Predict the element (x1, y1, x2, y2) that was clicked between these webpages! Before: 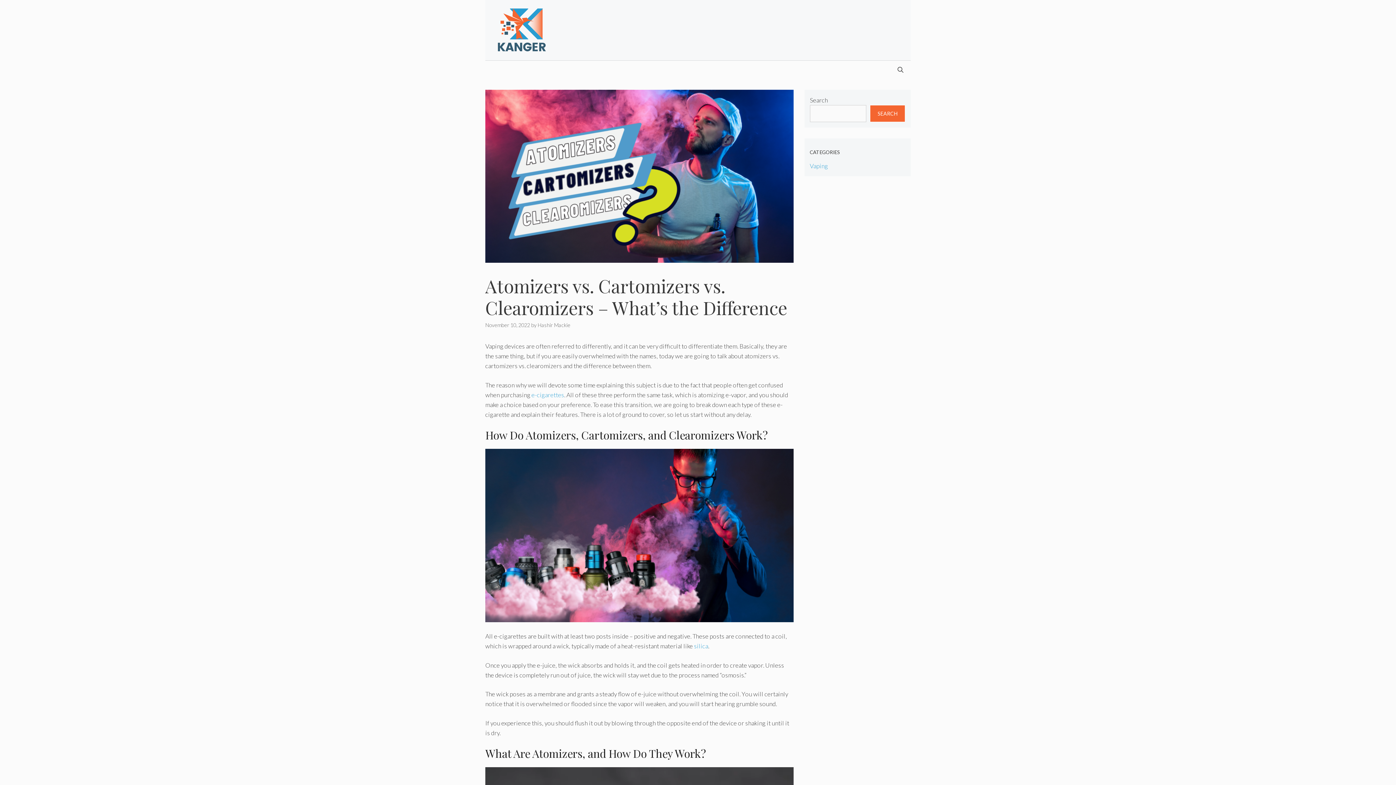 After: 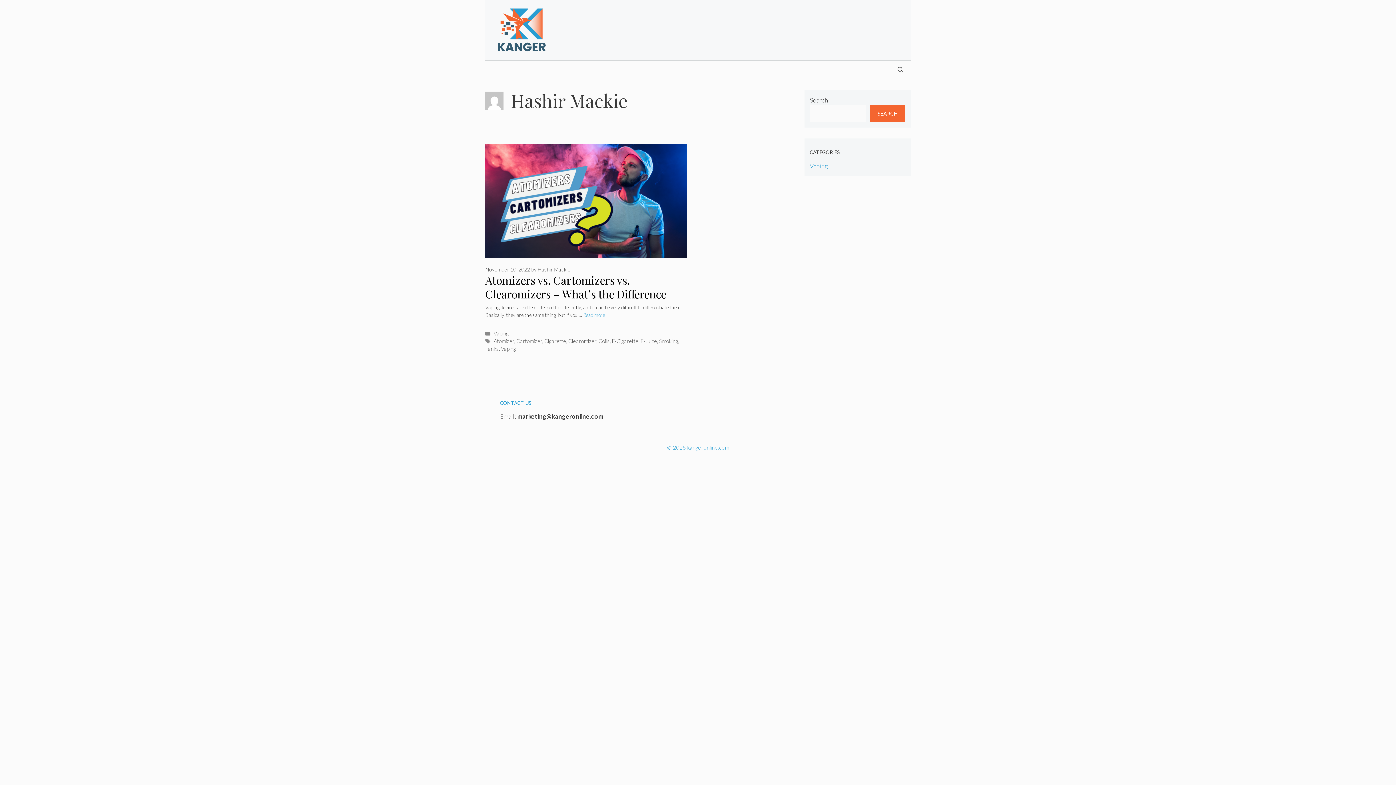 Action: label: Hashir Mackie bbox: (537, 322, 570, 328)